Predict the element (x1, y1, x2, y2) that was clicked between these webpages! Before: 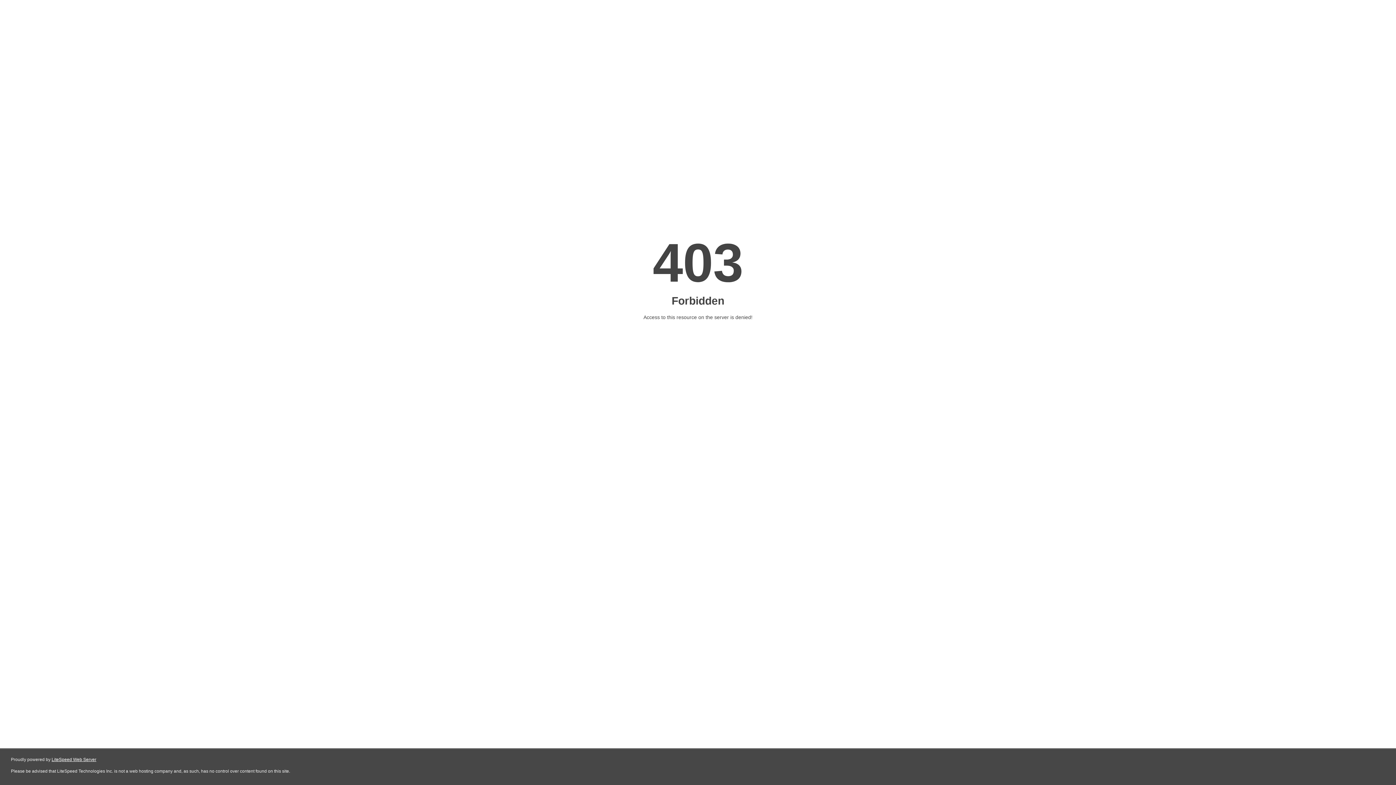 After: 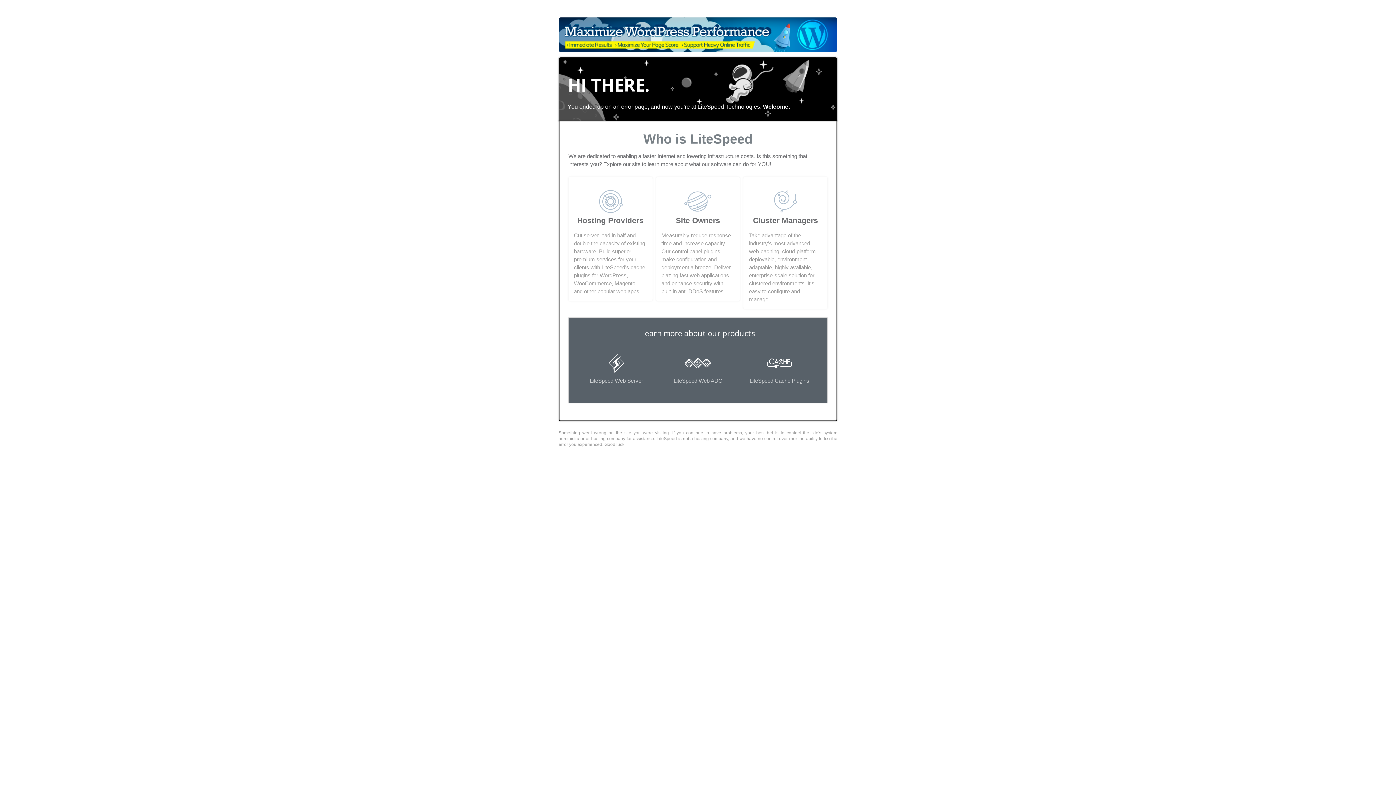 Action: label: LiteSpeed Web Server bbox: (51, 757, 96, 762)